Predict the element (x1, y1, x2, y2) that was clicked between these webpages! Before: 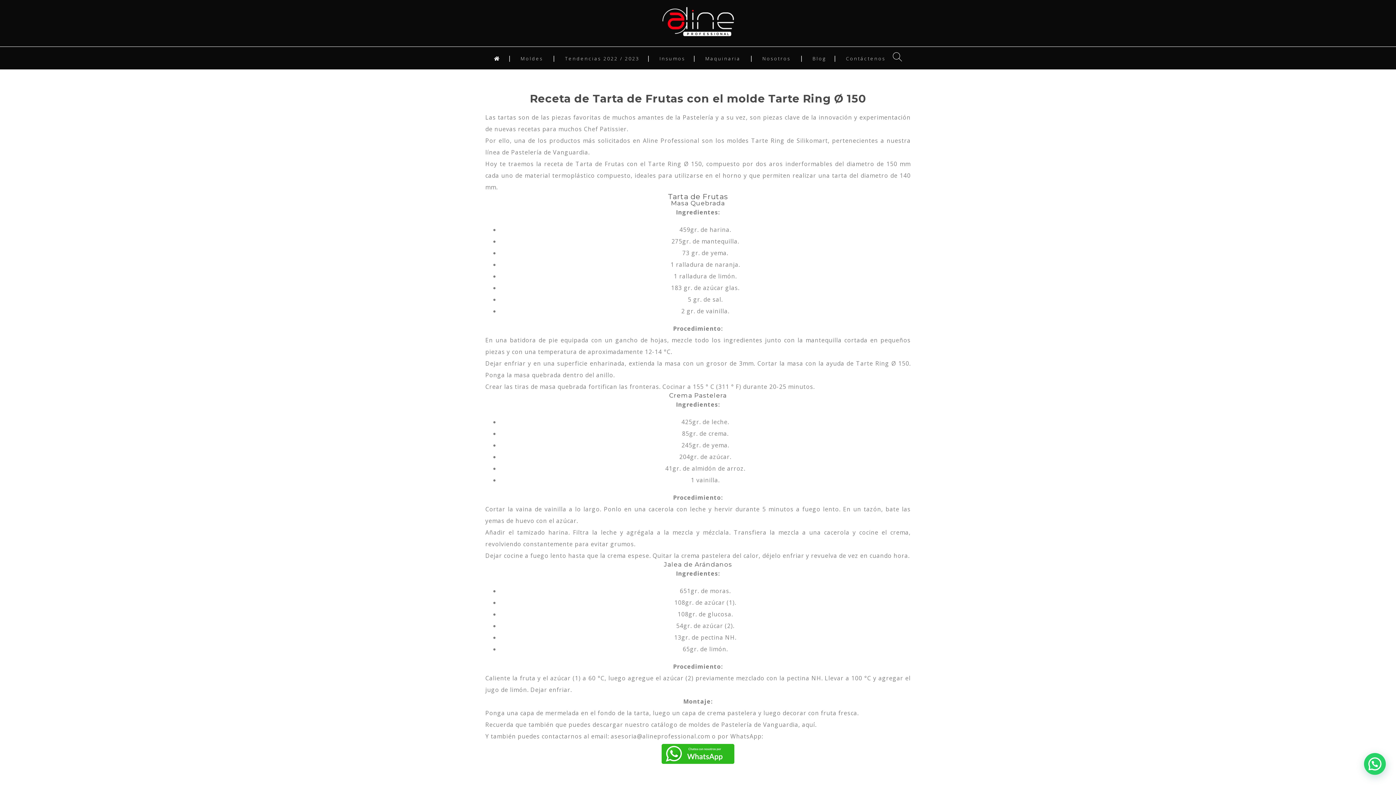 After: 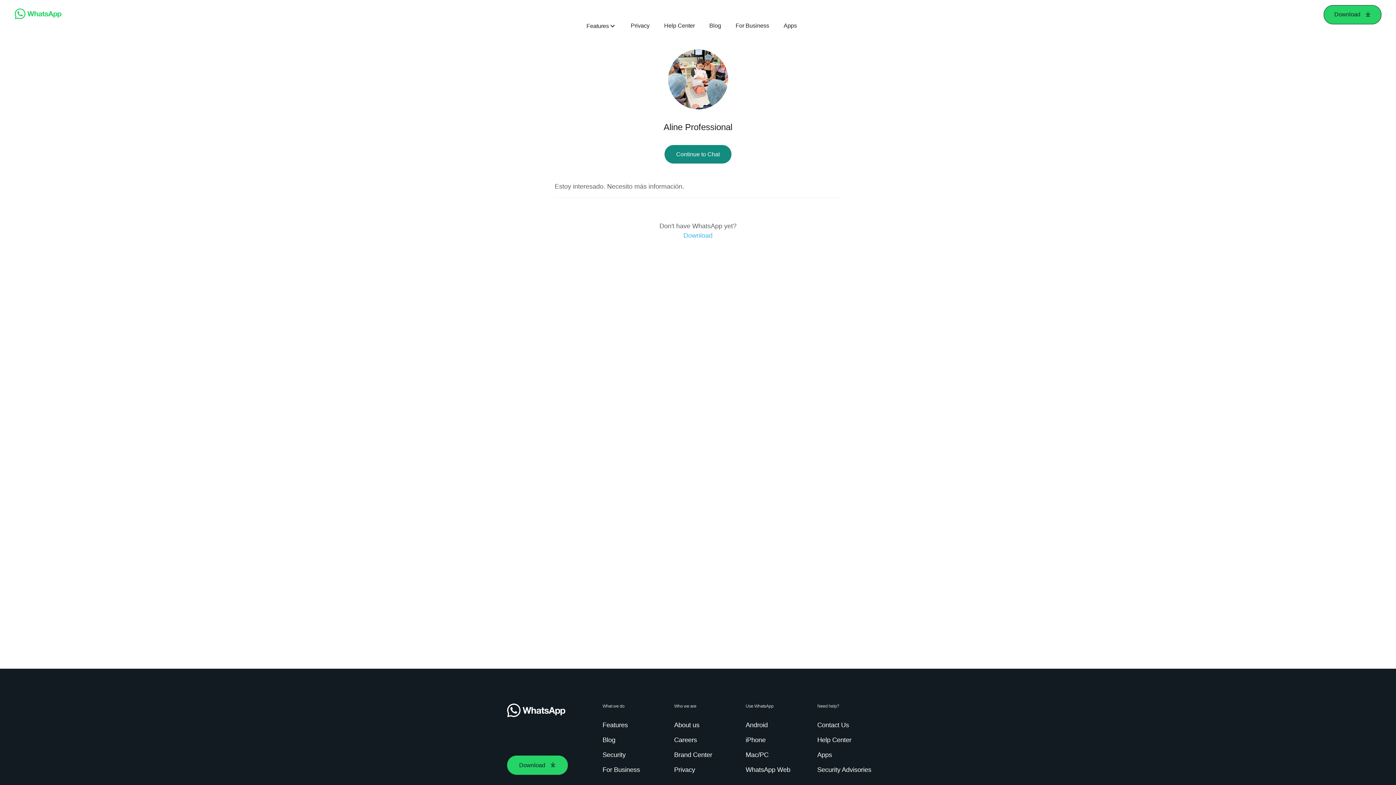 Action: bbox: (485, 744, 910, 764)